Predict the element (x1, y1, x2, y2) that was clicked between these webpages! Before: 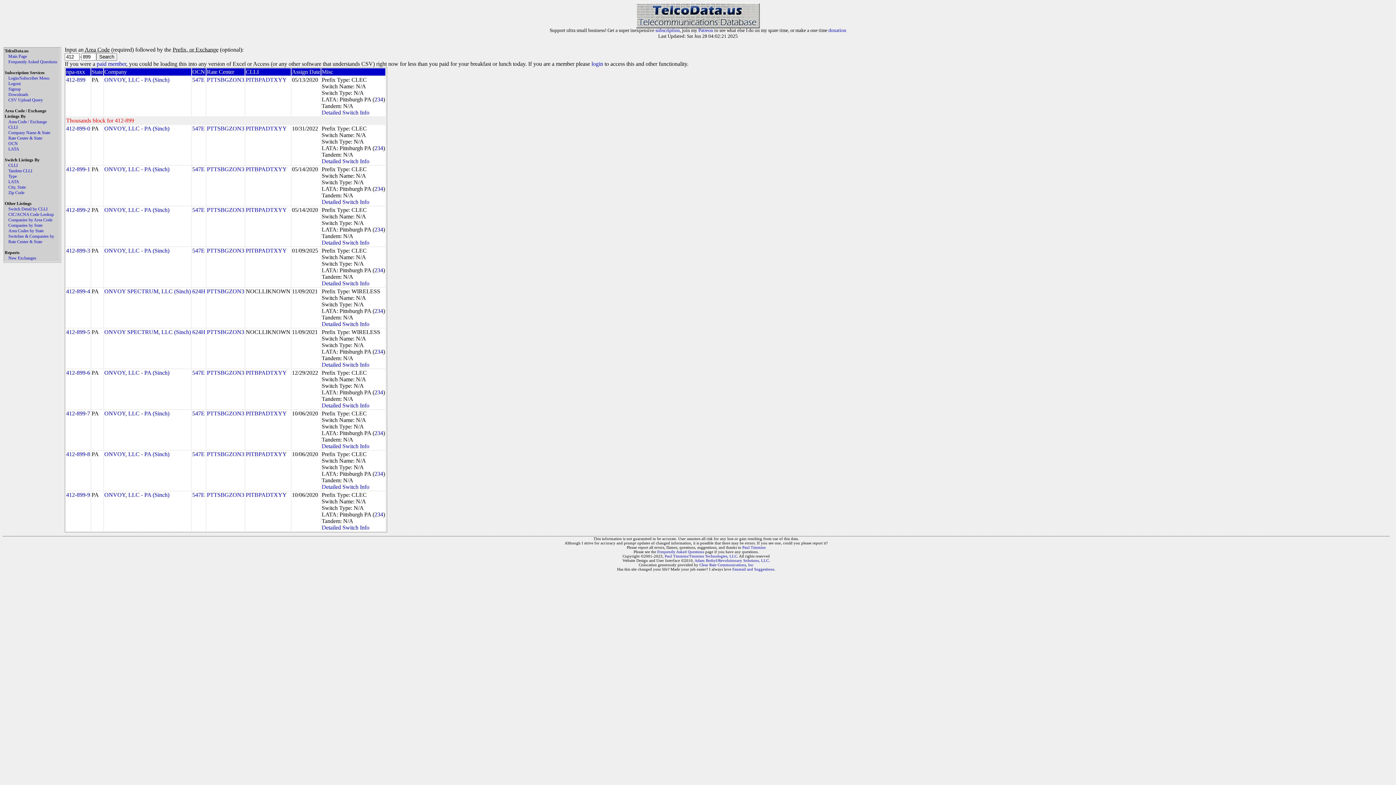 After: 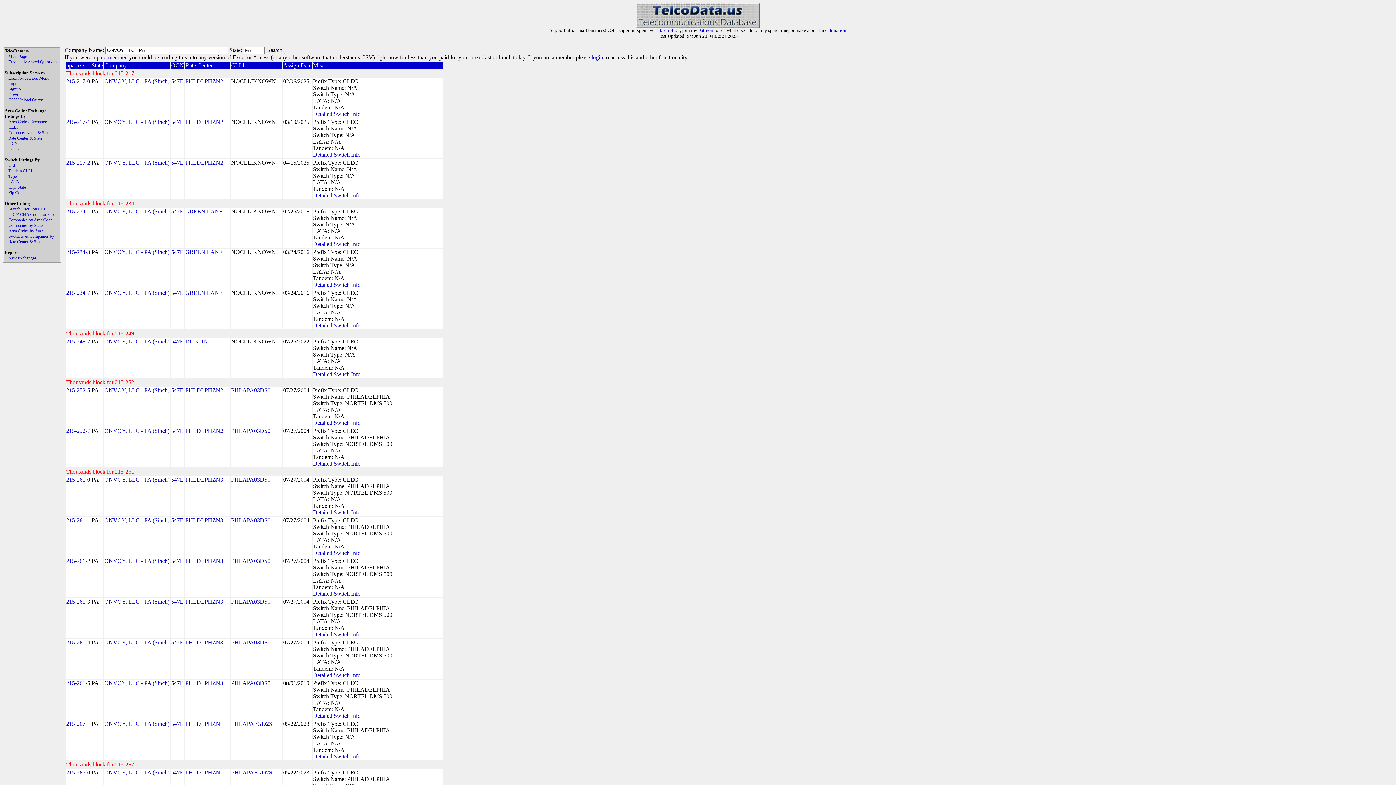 Action: label: ONVOY, LLC - PA (Sinch) bbox: (104, 492, 169, 498)